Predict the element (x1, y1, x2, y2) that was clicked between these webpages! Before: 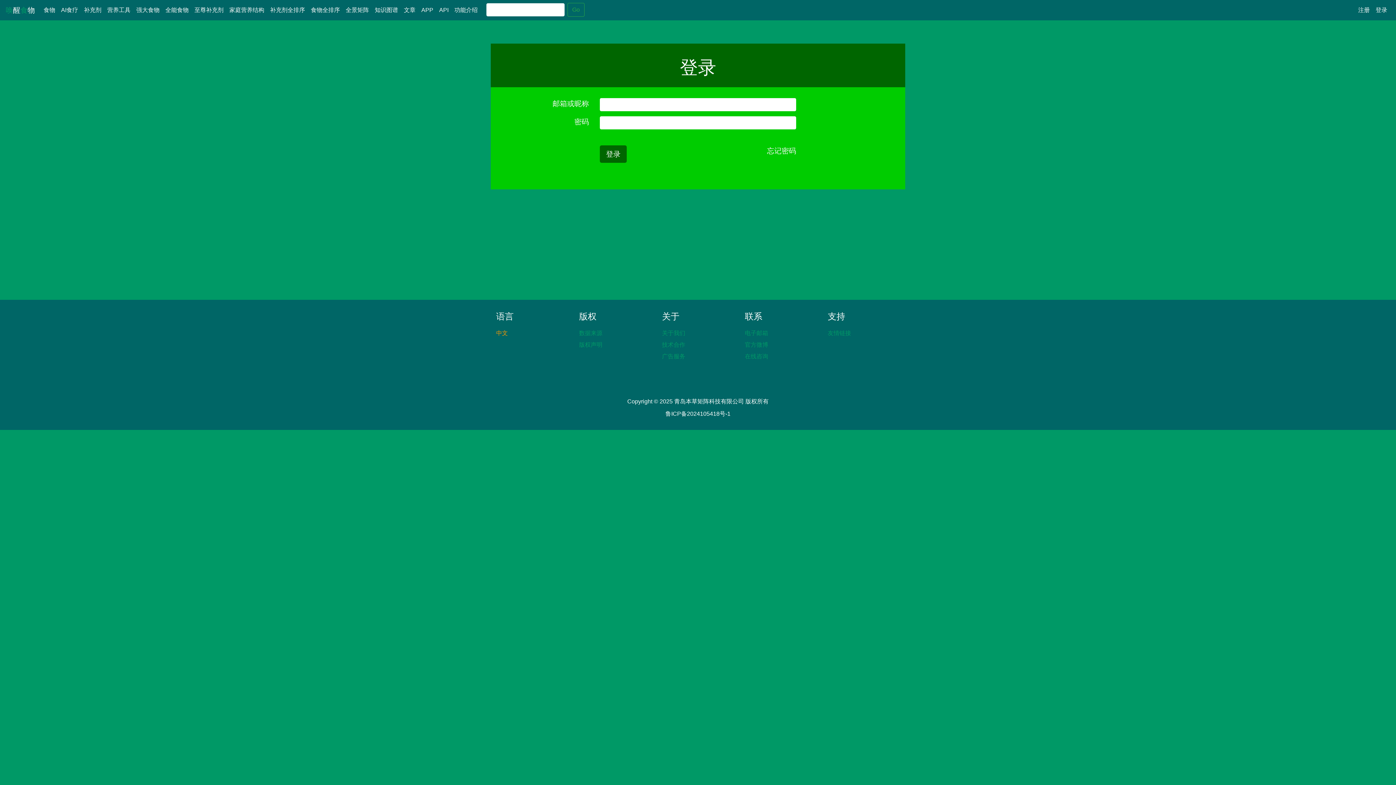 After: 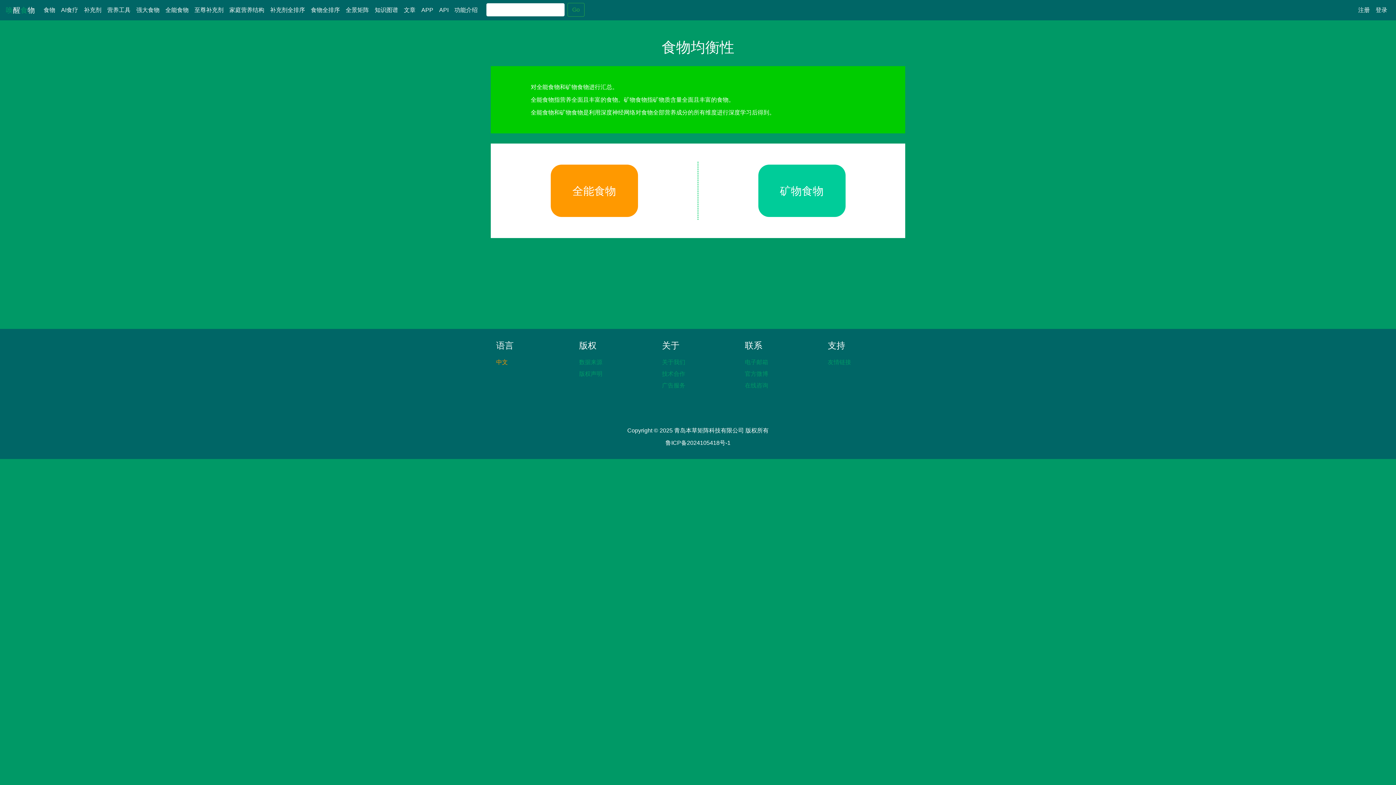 Action: label: 全能食物 bbox: (162, 2, 191, 17)